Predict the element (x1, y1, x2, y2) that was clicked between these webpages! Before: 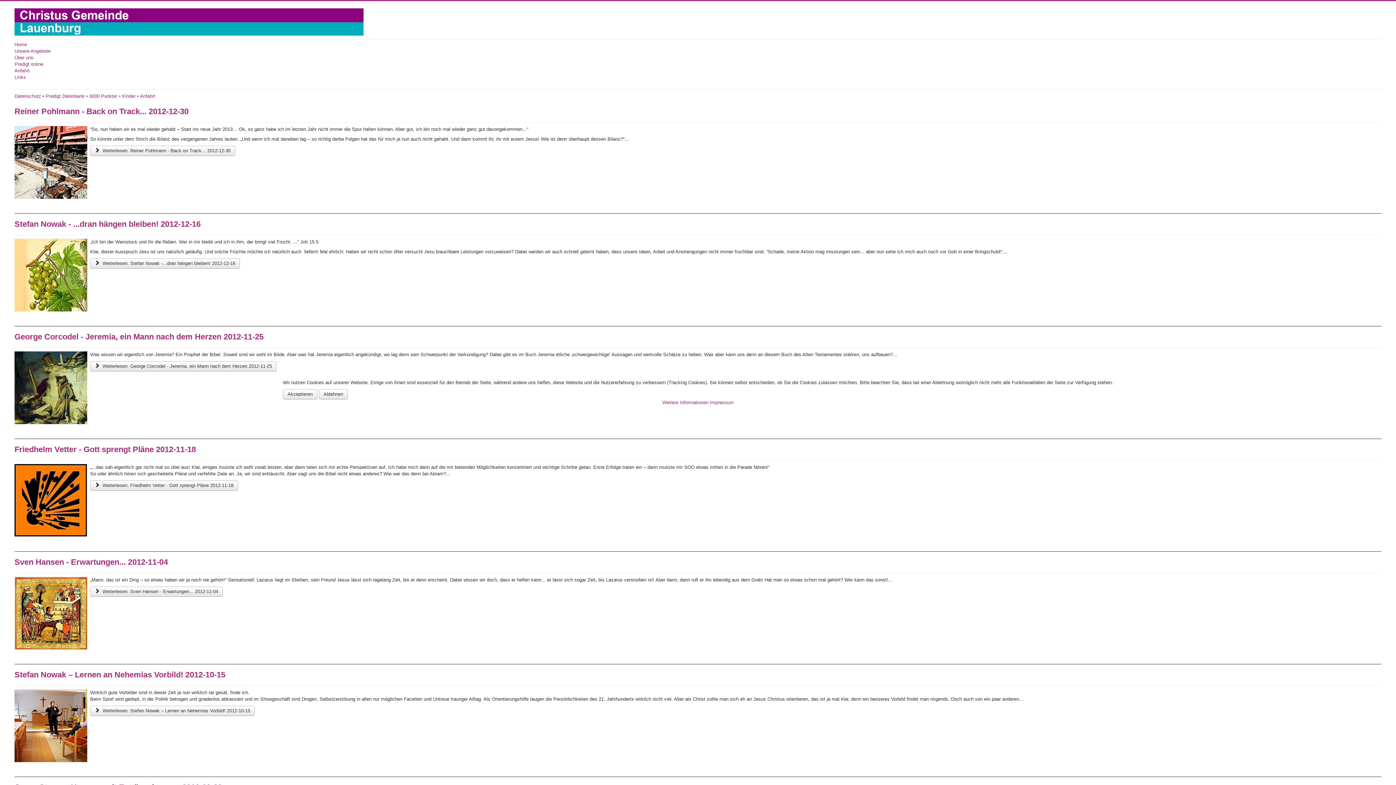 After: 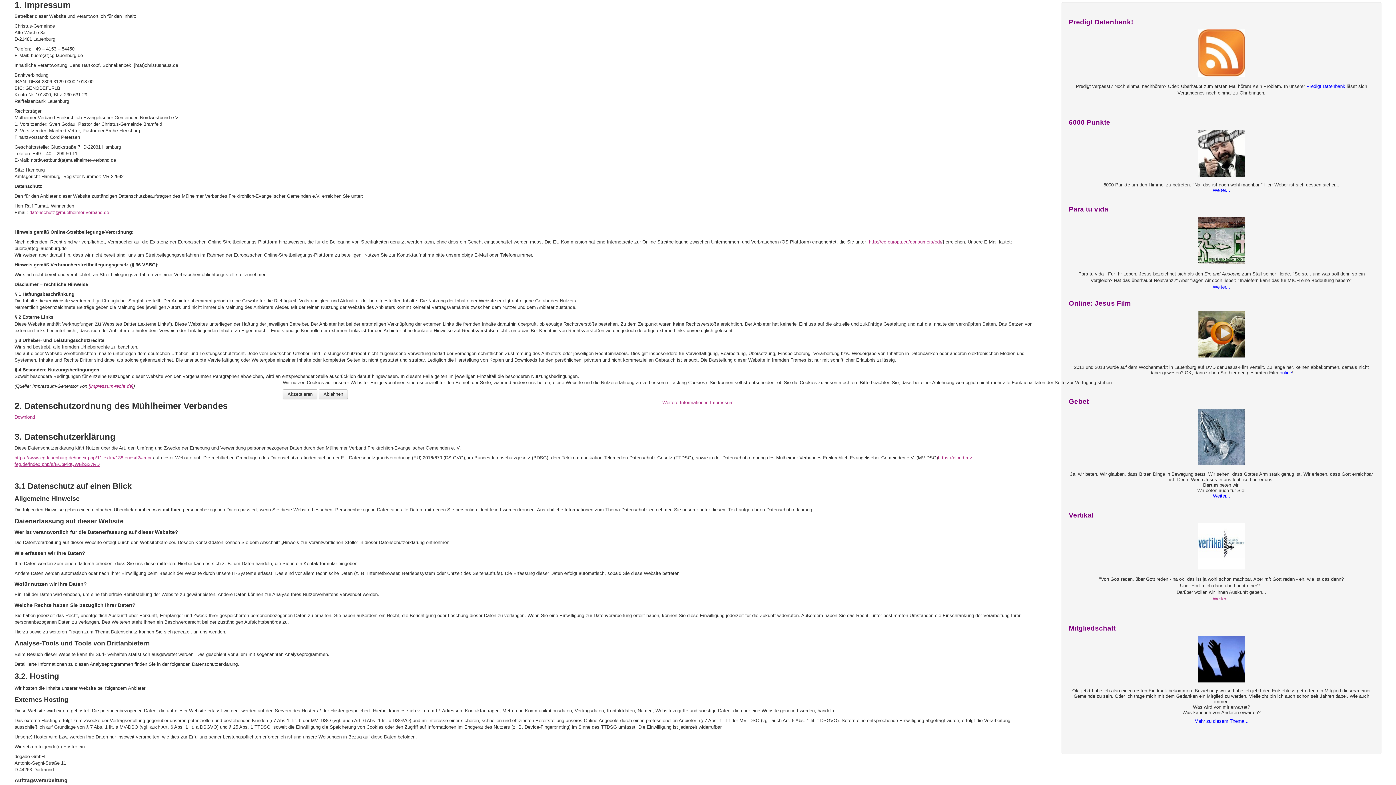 Action: label: Impressum bbox: (710, 399, 733, 405)